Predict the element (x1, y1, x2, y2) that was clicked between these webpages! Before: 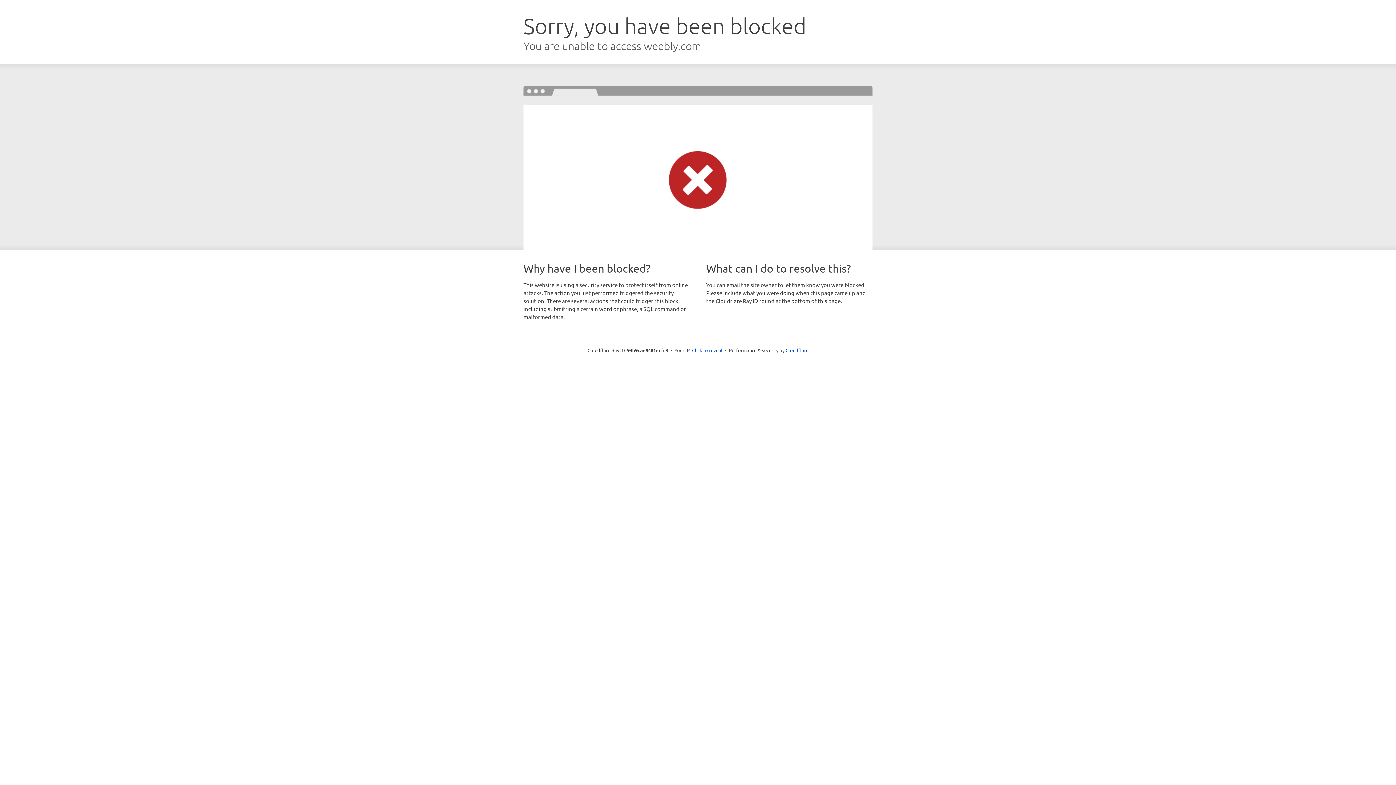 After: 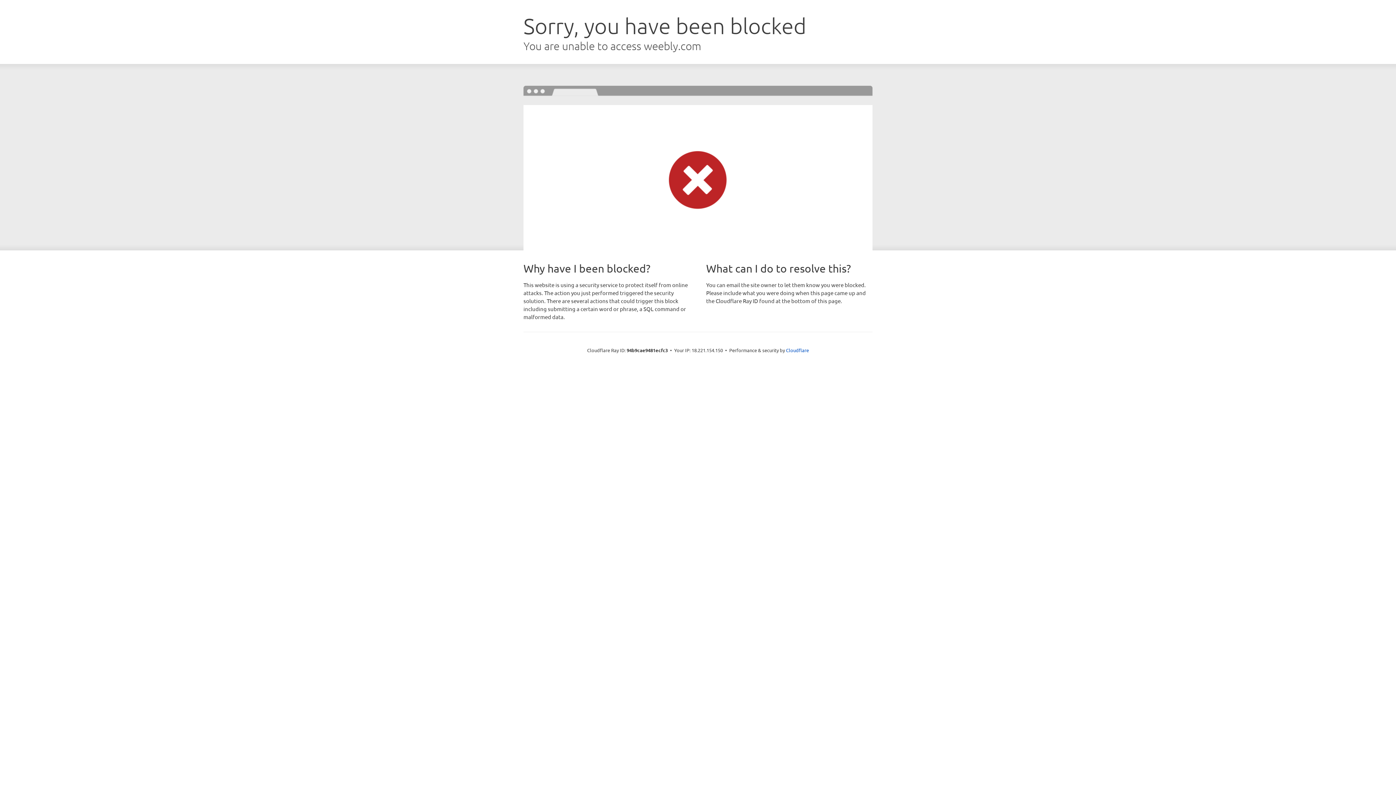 Action: label: Click to reveal bbox: (692, 346, 722, 353)